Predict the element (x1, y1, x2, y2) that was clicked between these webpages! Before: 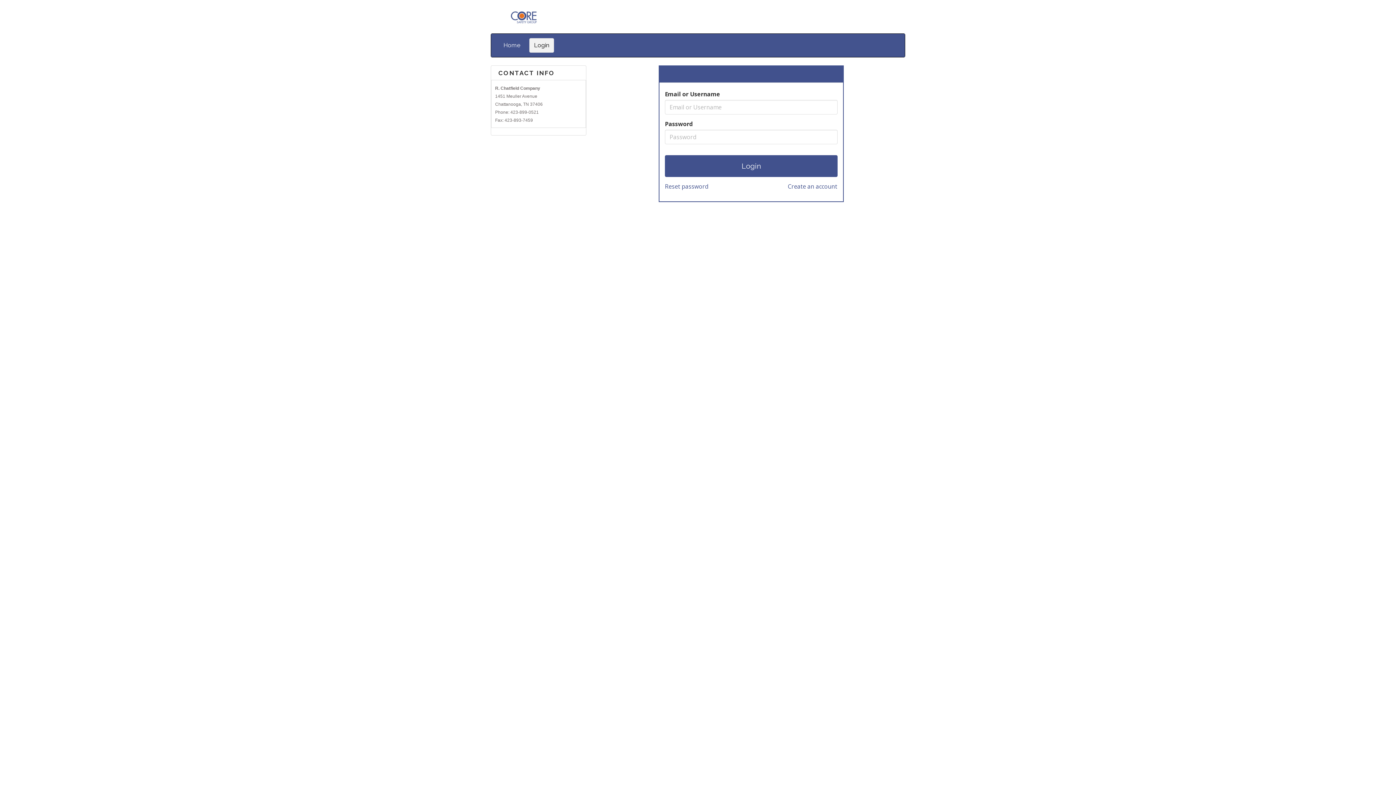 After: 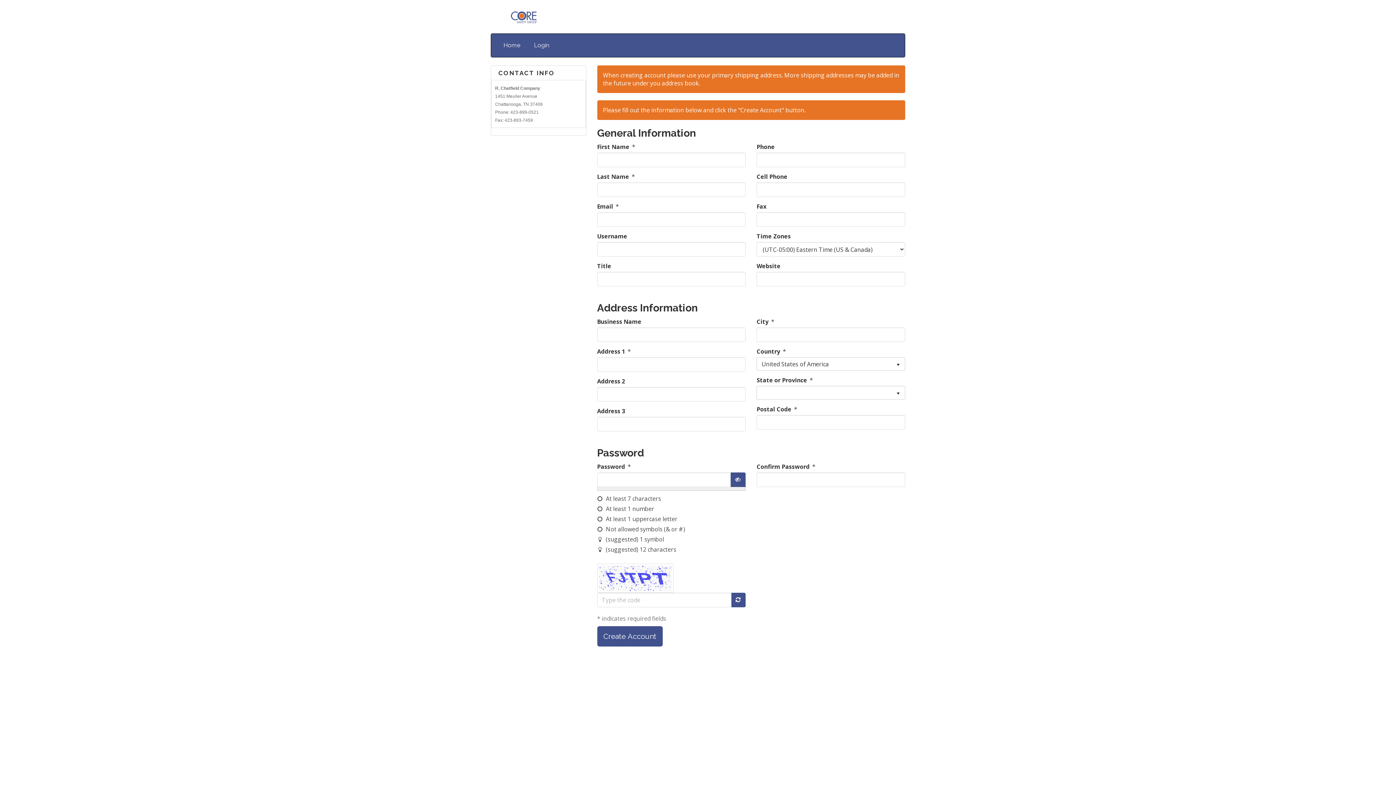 Action: bbox: (751, 182, 837, 190) label: Create an account